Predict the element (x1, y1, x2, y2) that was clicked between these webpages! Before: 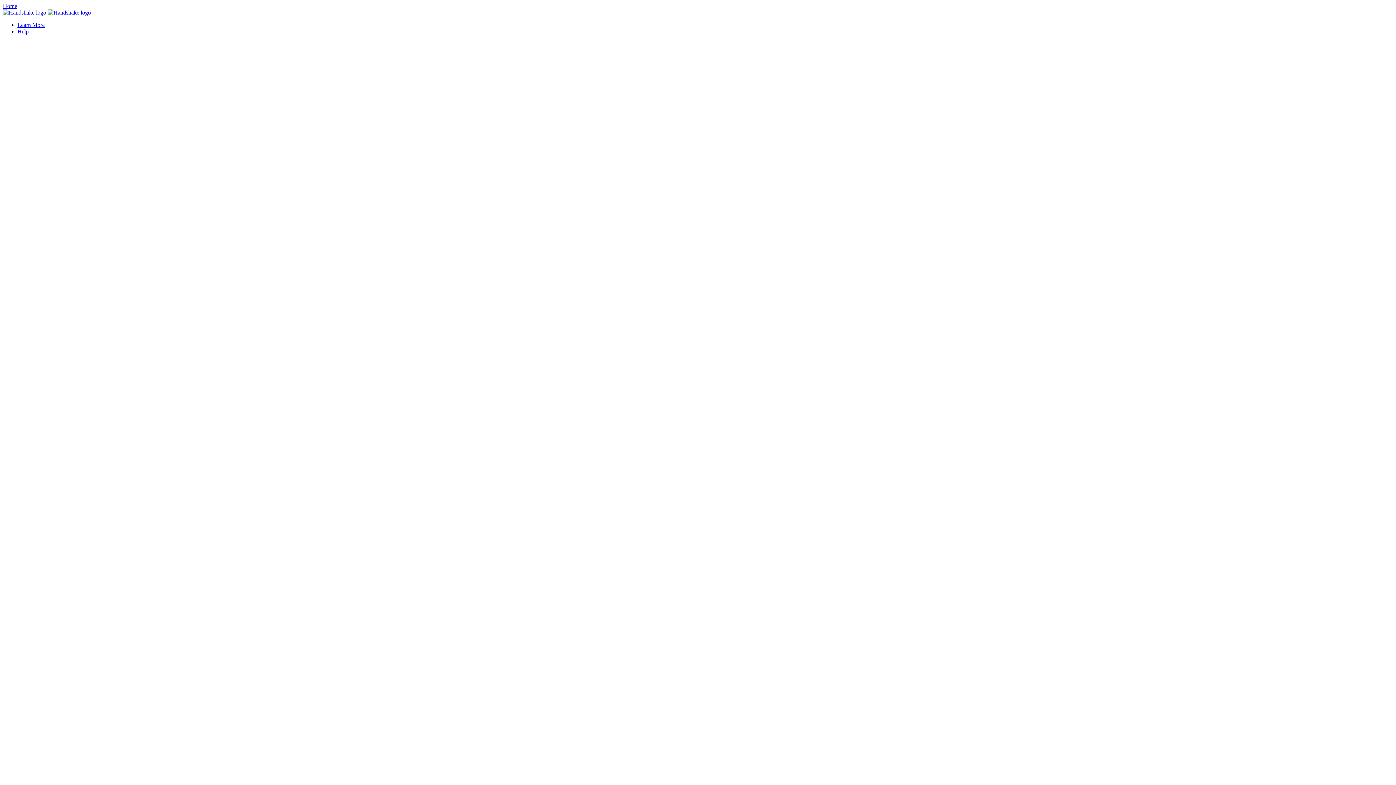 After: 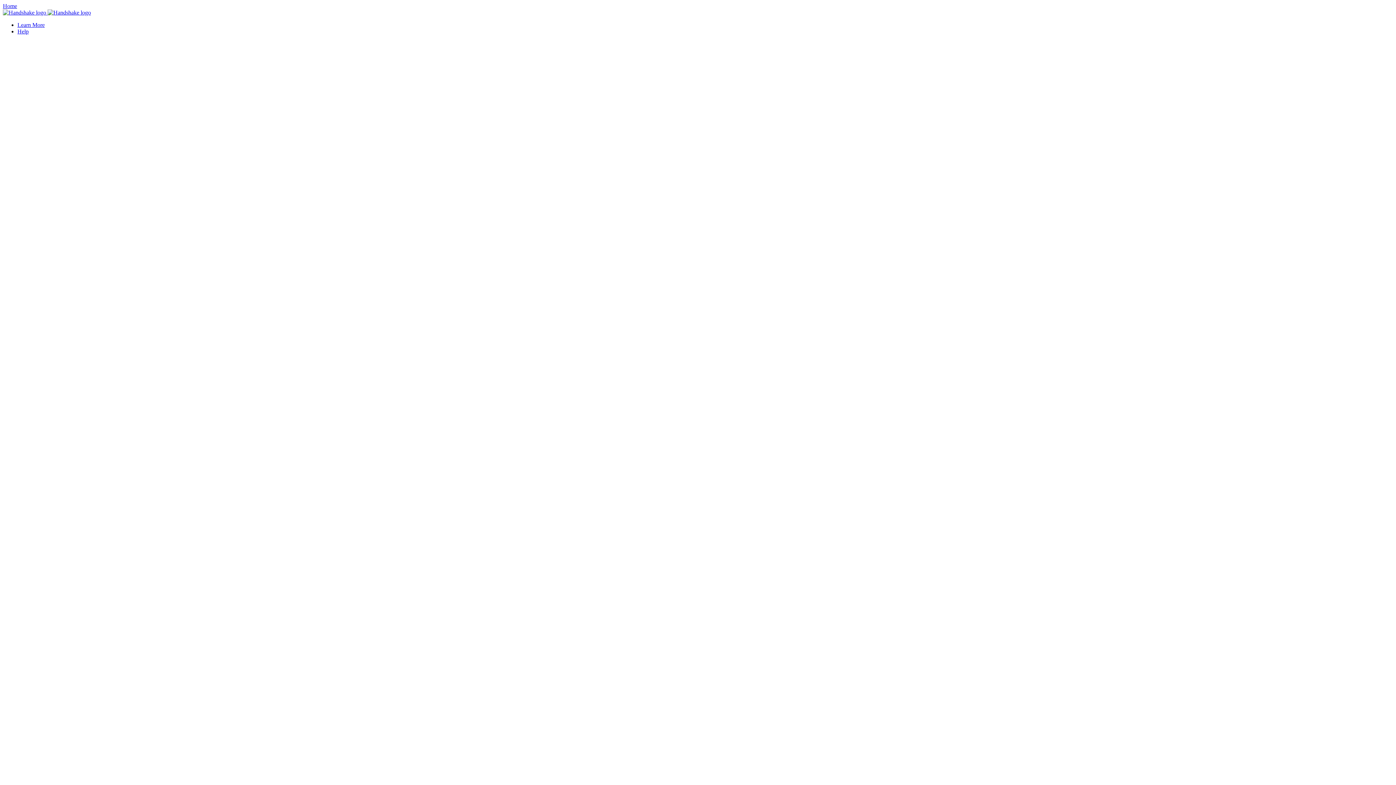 Action: label: Help bbox: (17, 28, 28, 34)